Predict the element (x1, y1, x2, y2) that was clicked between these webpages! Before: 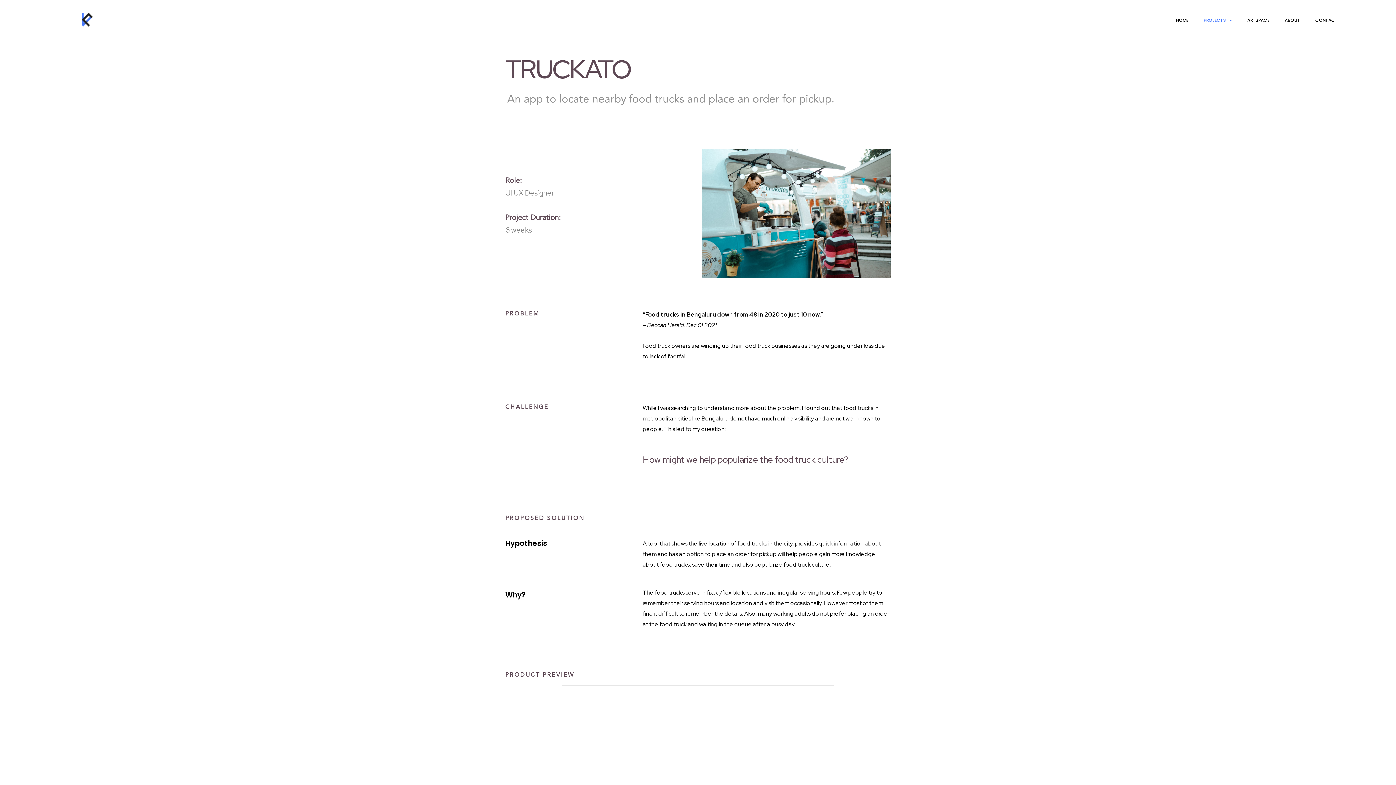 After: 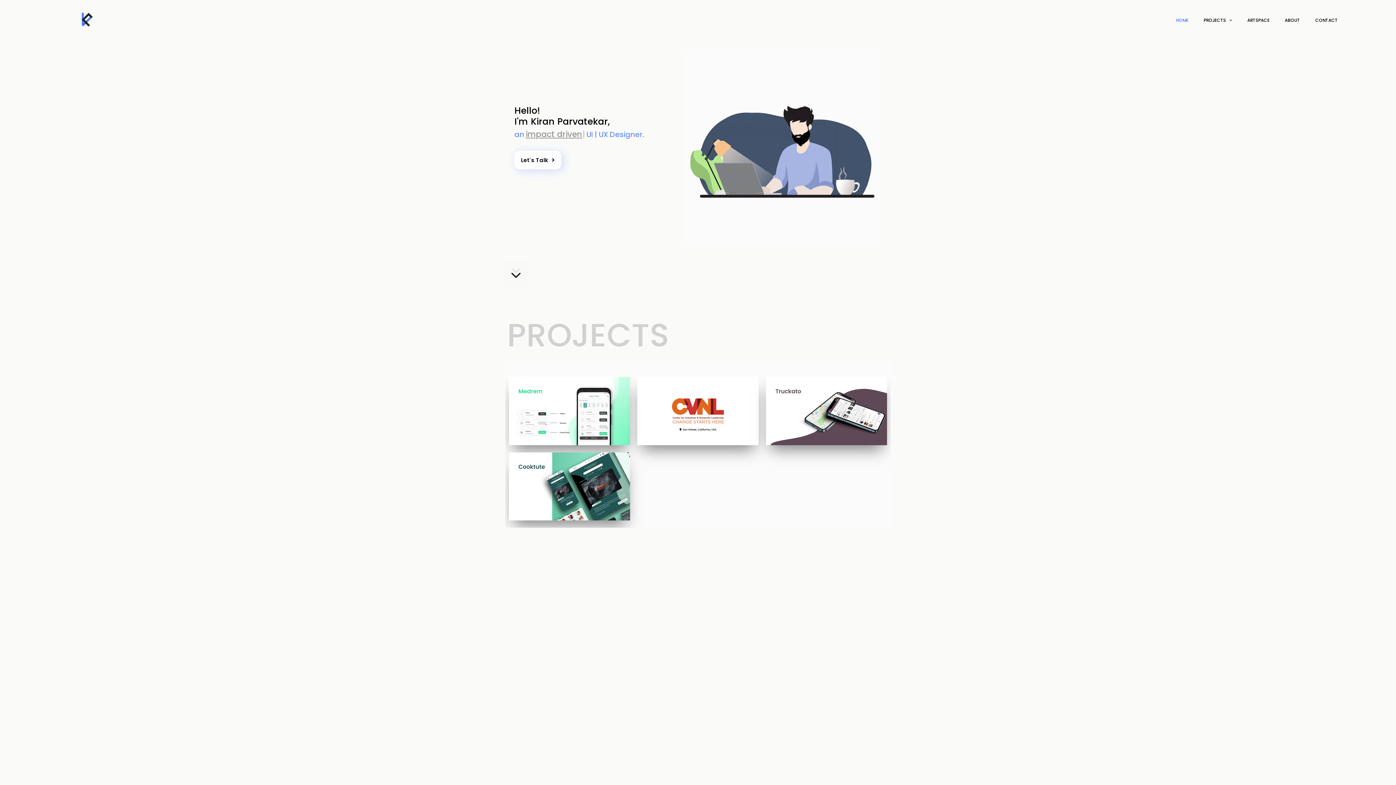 Action: bbox: (81, 15, 92, 22)